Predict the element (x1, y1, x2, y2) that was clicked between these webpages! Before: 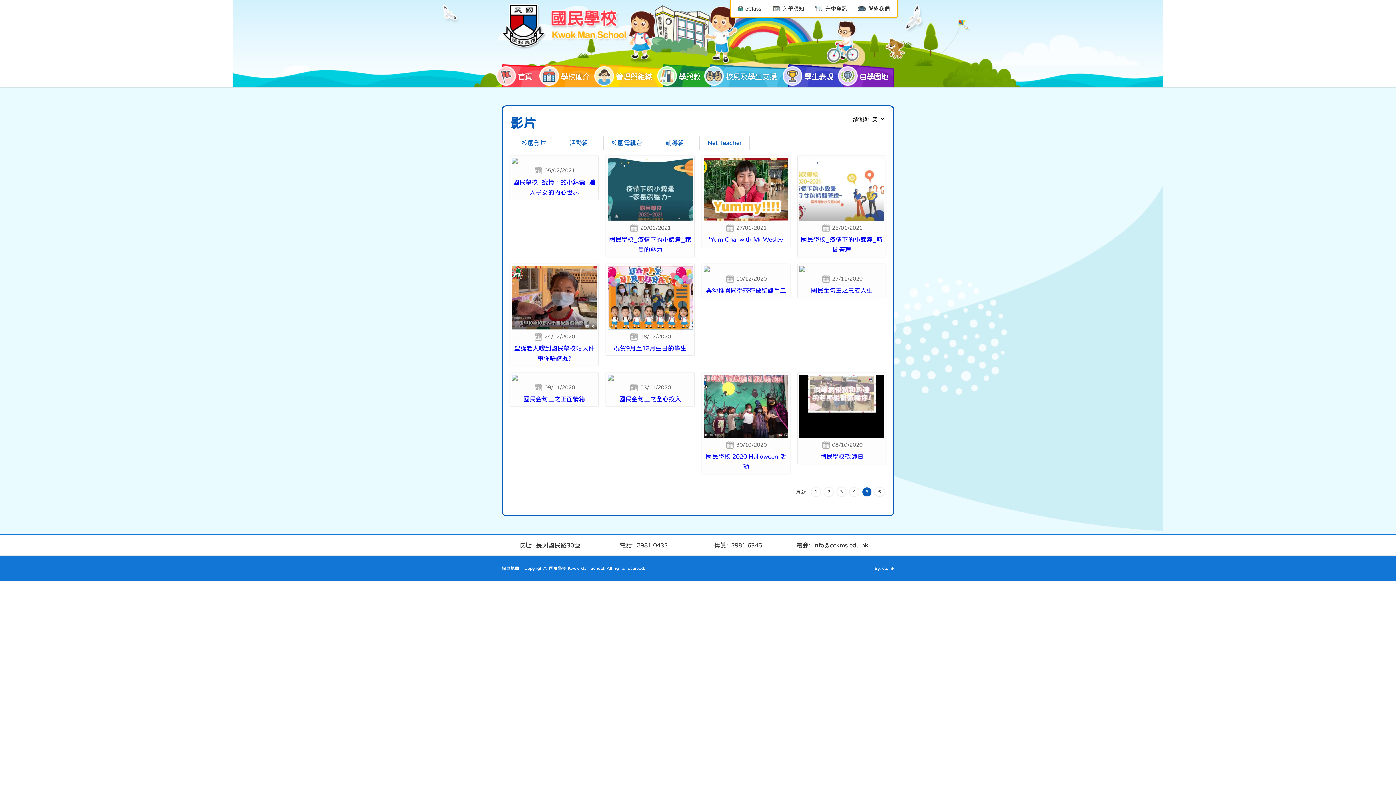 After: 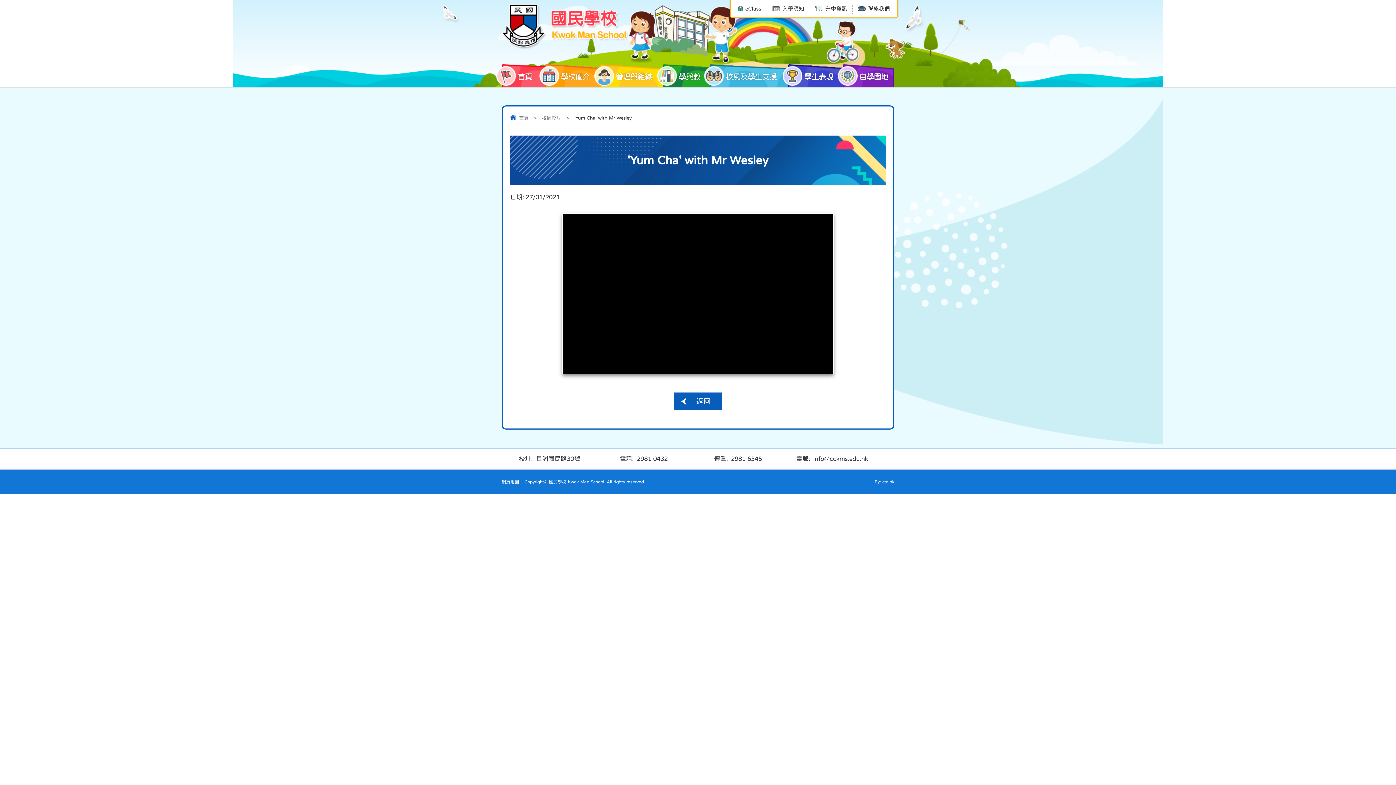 Action: bbox: (703, 216, 788, 245) label: 27/01/2021

'Yum Cha' with Mr Wesley